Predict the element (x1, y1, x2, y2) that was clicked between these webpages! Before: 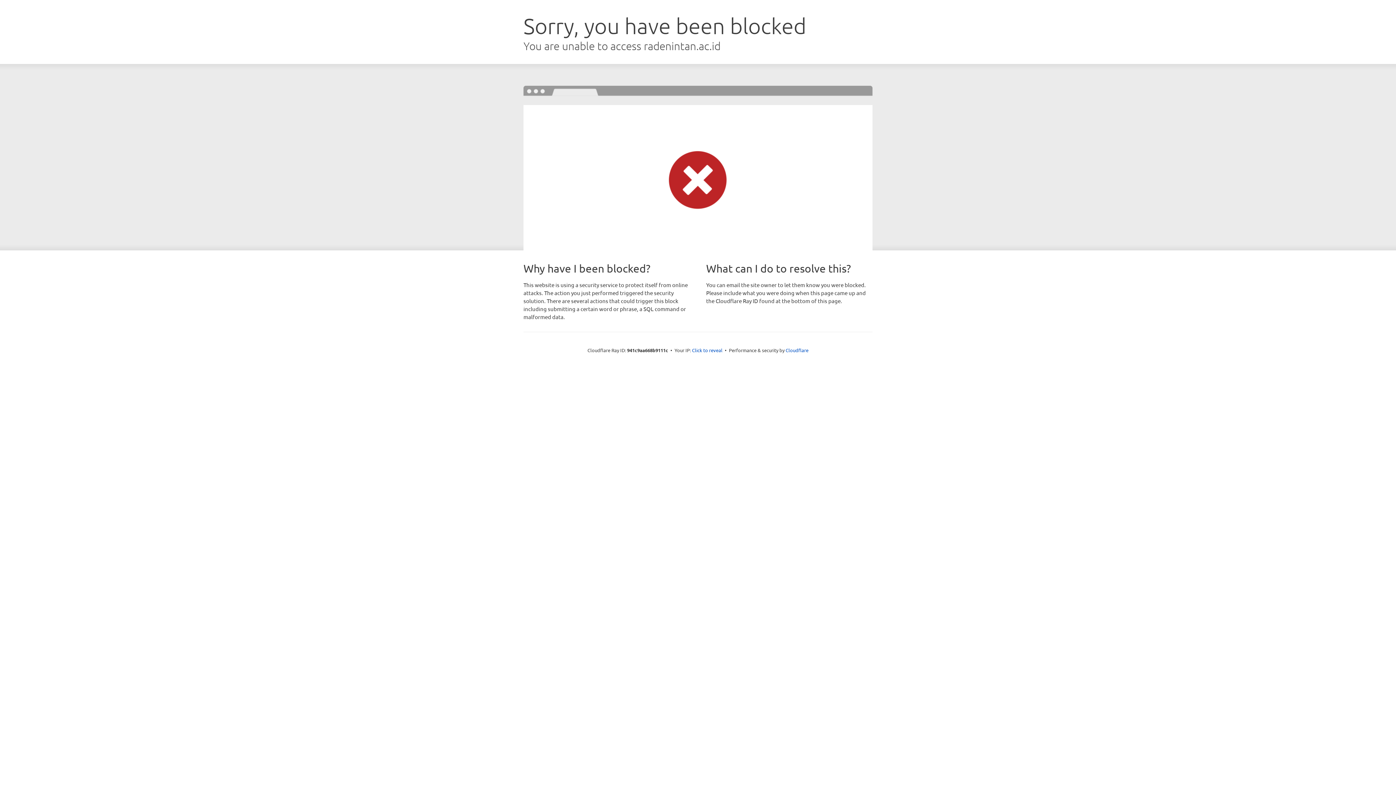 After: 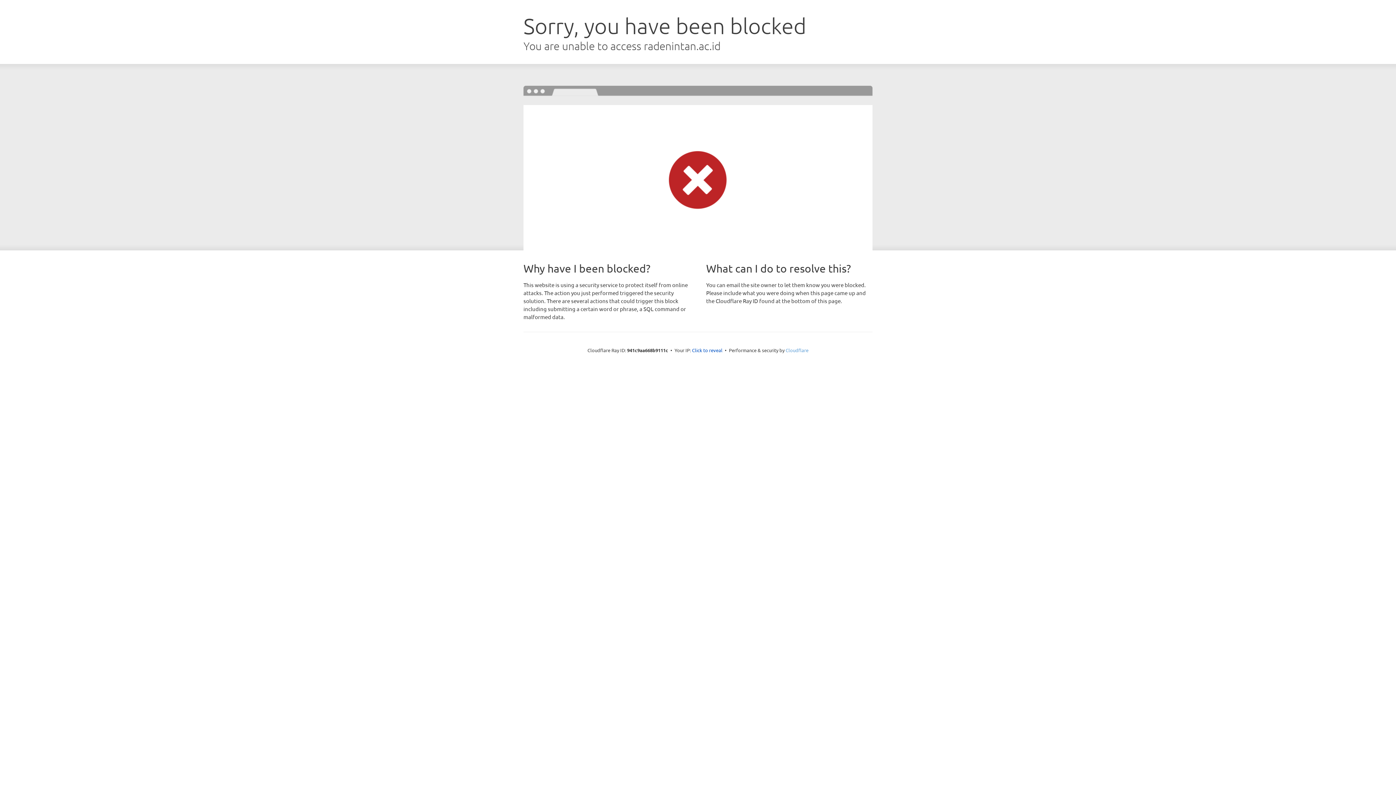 Action: label: Cloudflare bbox: (785, 347, 808, 353)